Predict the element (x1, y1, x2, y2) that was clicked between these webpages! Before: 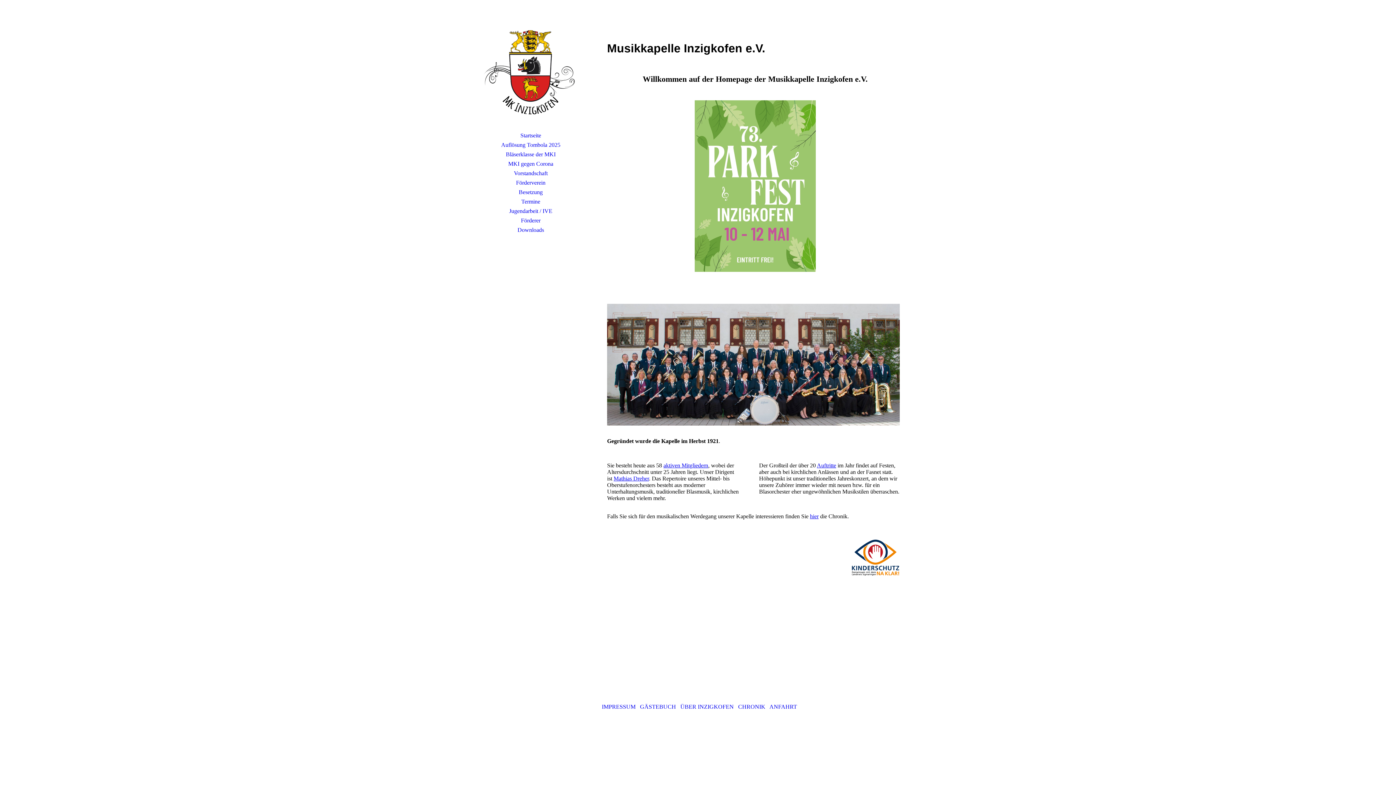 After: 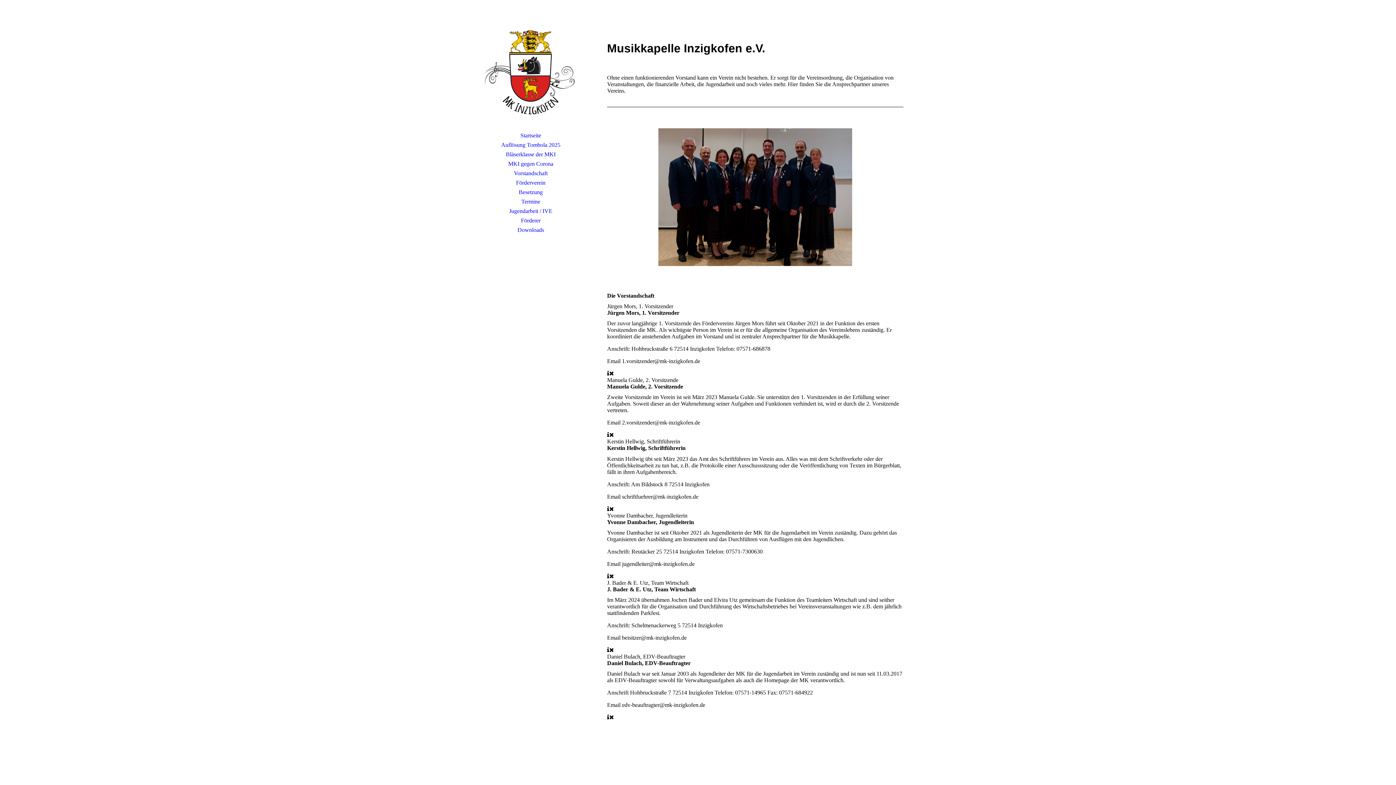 Action: bbox: (480, 168, 581, 178) label: Vorstandschaft